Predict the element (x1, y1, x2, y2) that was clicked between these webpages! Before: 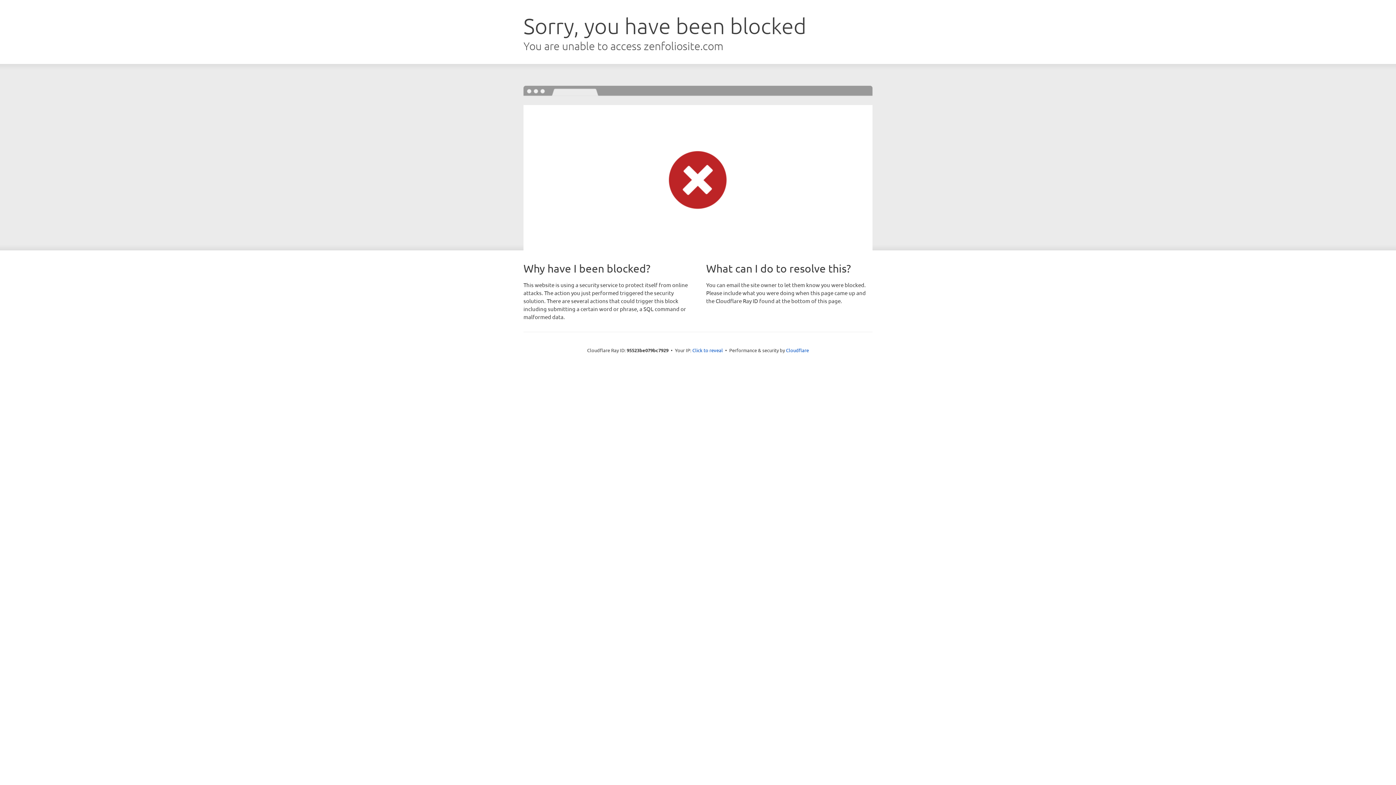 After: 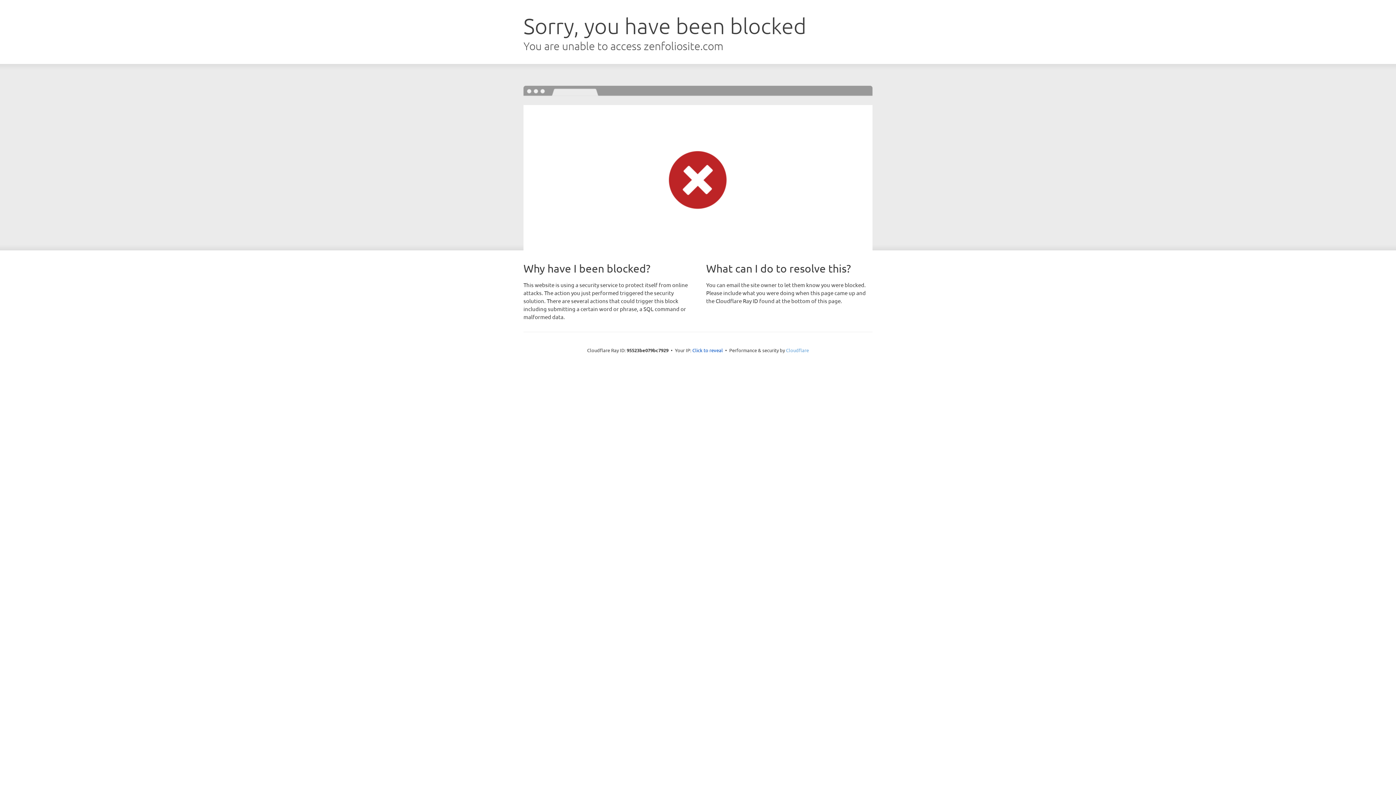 Action: bbox: (786, 347, 809, 353) label: Cloudflare